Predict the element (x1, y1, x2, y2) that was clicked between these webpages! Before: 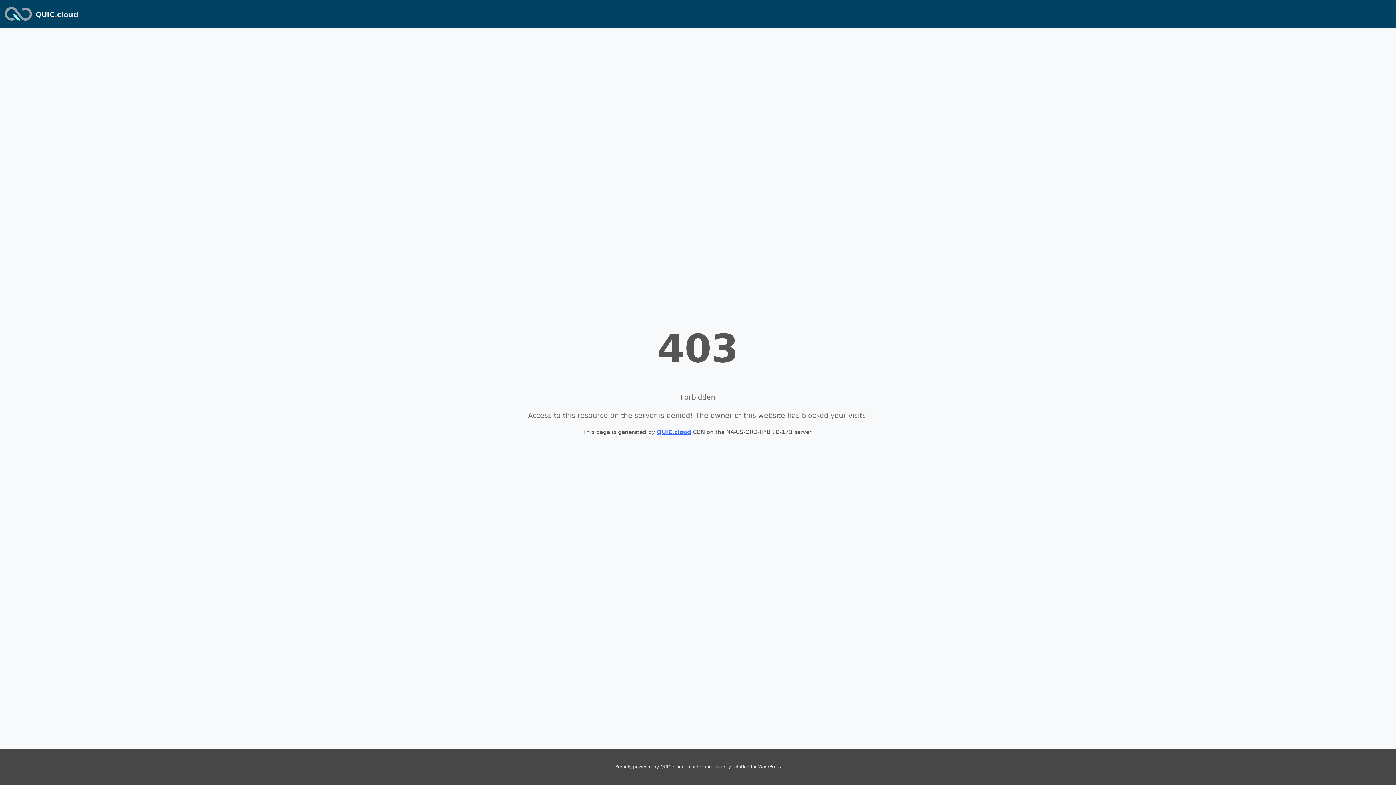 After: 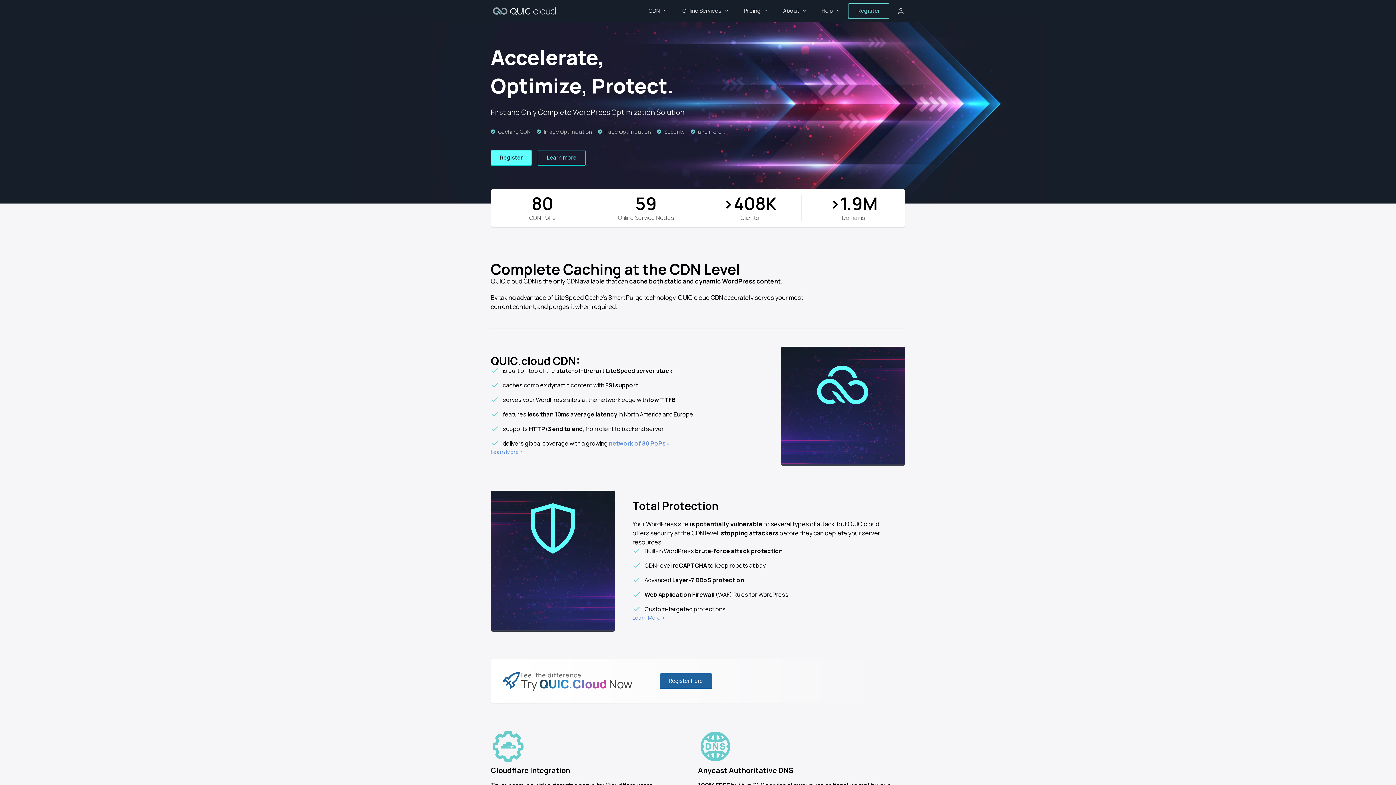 Action: label: QUIC.cloud bbox: (657, 429, 691, 435)